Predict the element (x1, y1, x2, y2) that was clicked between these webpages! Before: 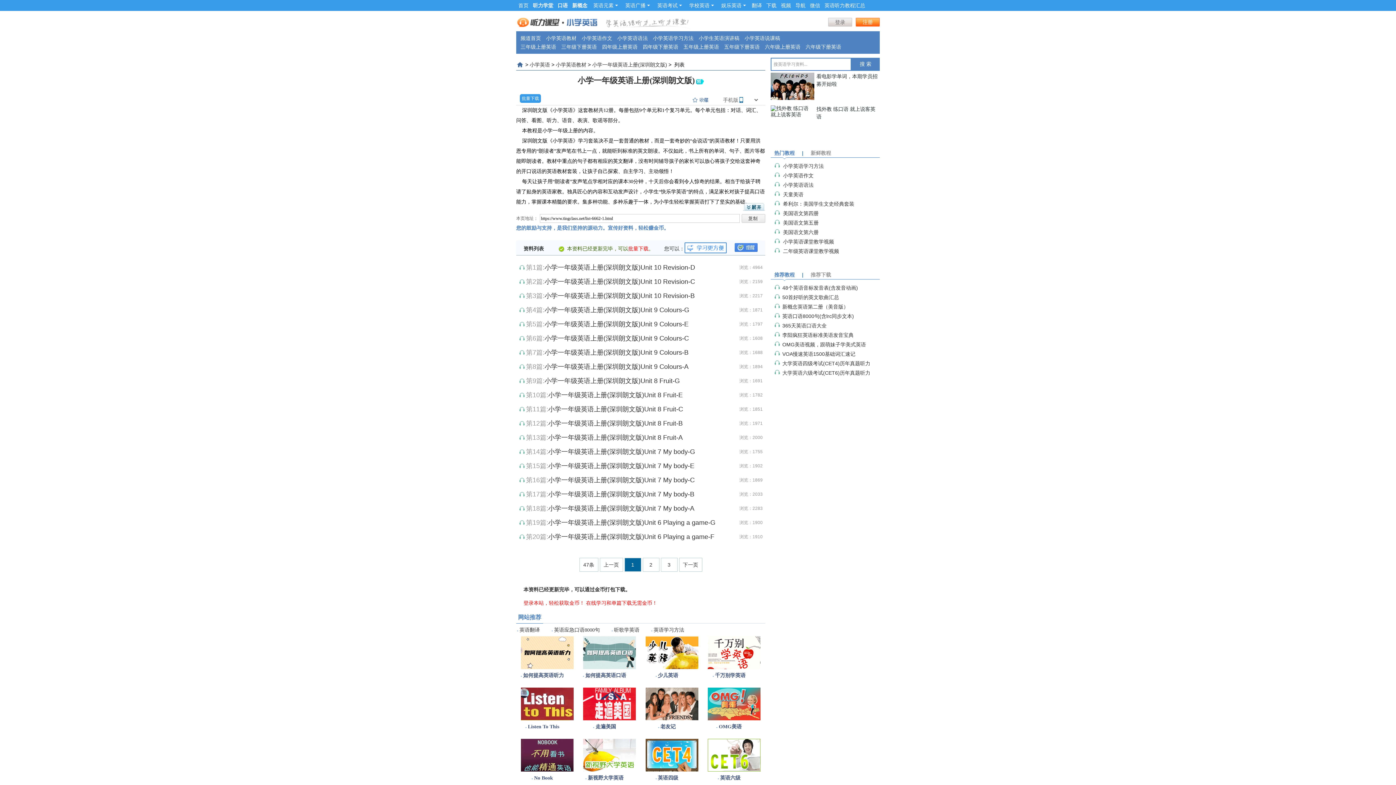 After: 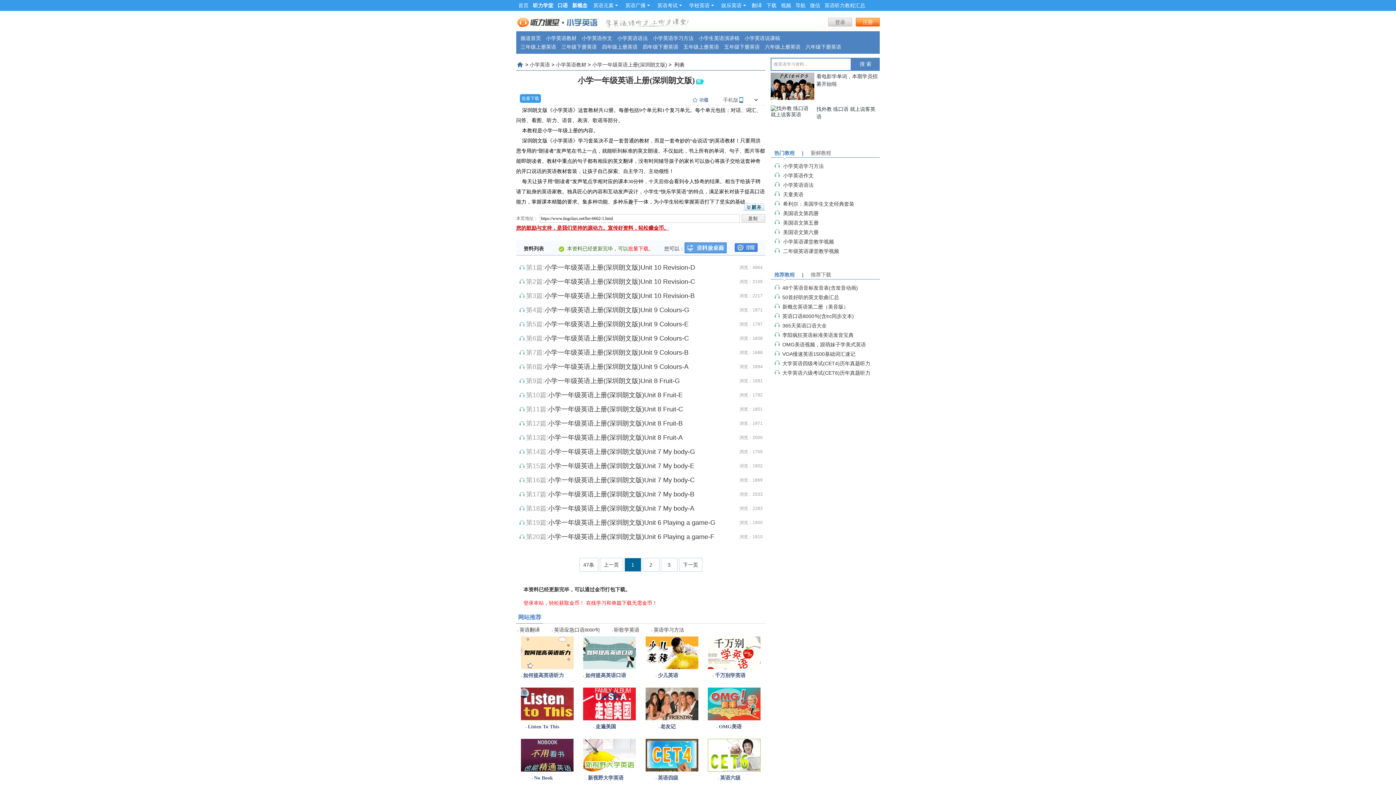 Action: bbox: (516, 225, 669, 230) label: 您的鼓励与支持，是我们坚持的源动力。宣传好资料，轻松赚金币。